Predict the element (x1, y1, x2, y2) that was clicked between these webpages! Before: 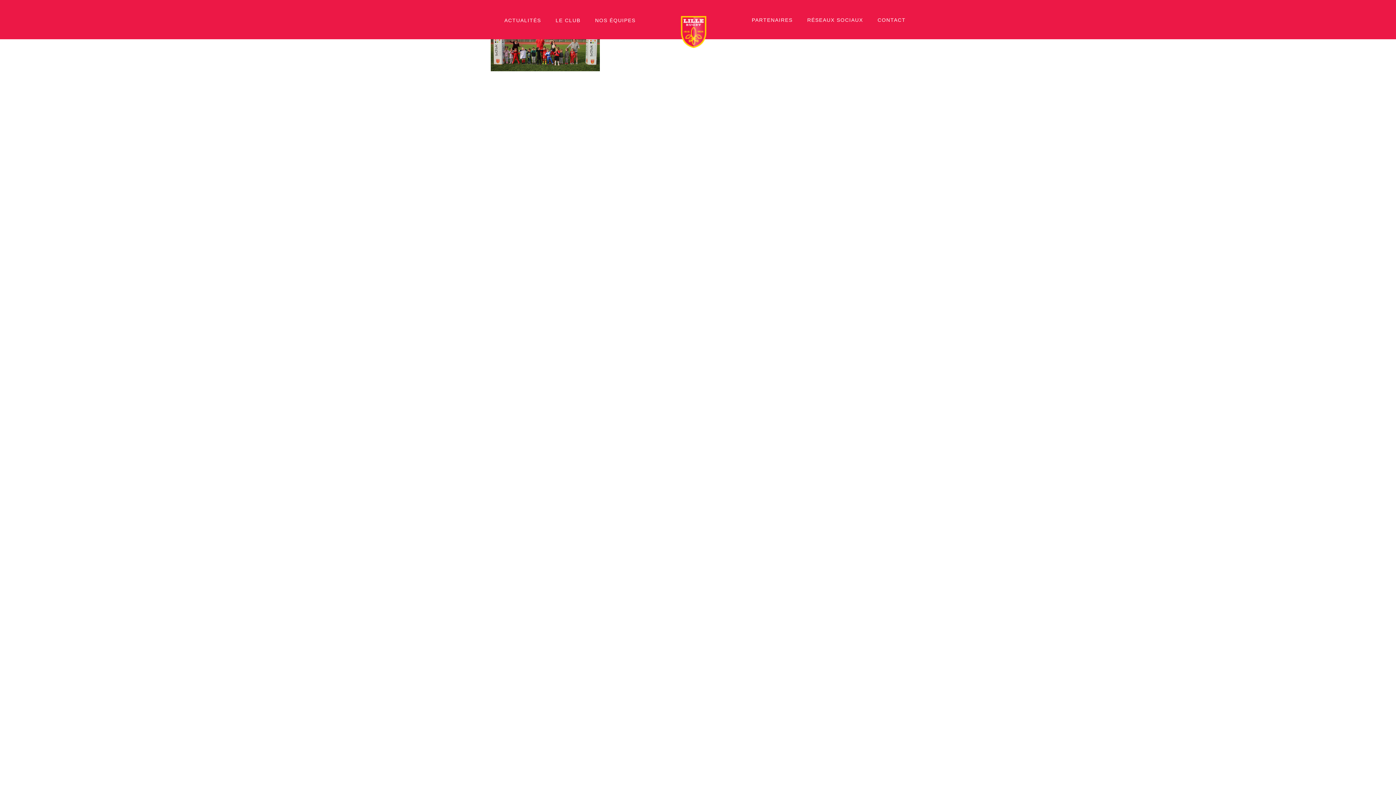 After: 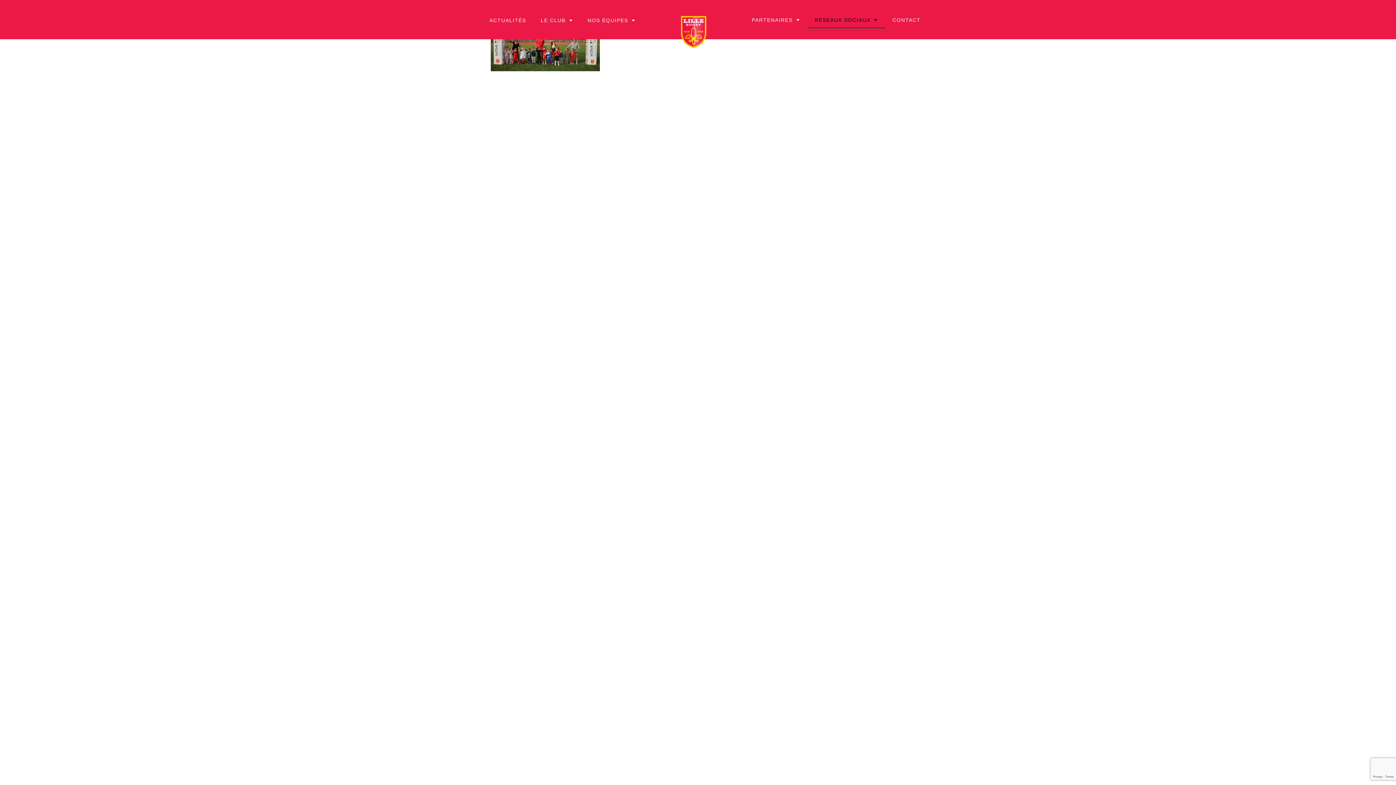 Action: bbox: (800, 11, 870, 28) label: RÉSEAUX SOCIAUX